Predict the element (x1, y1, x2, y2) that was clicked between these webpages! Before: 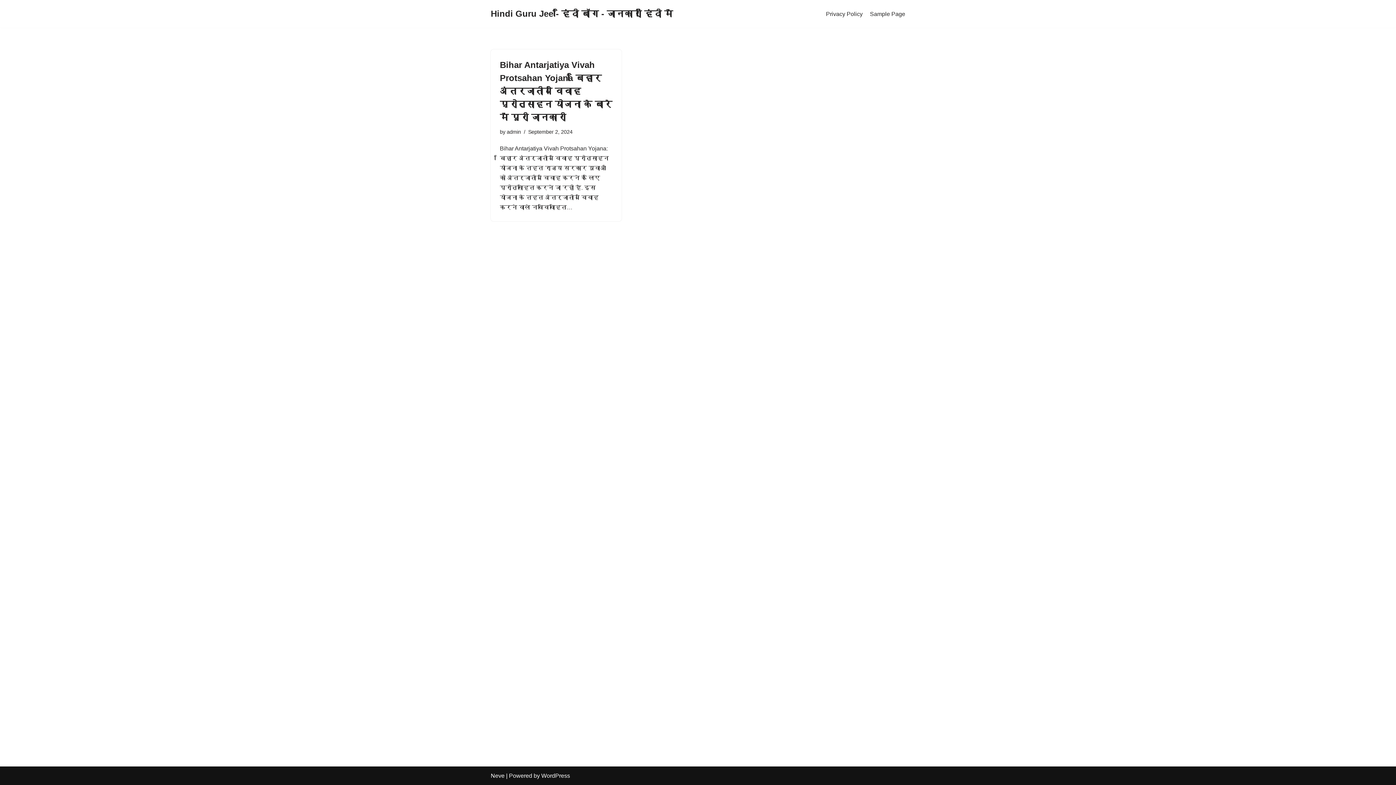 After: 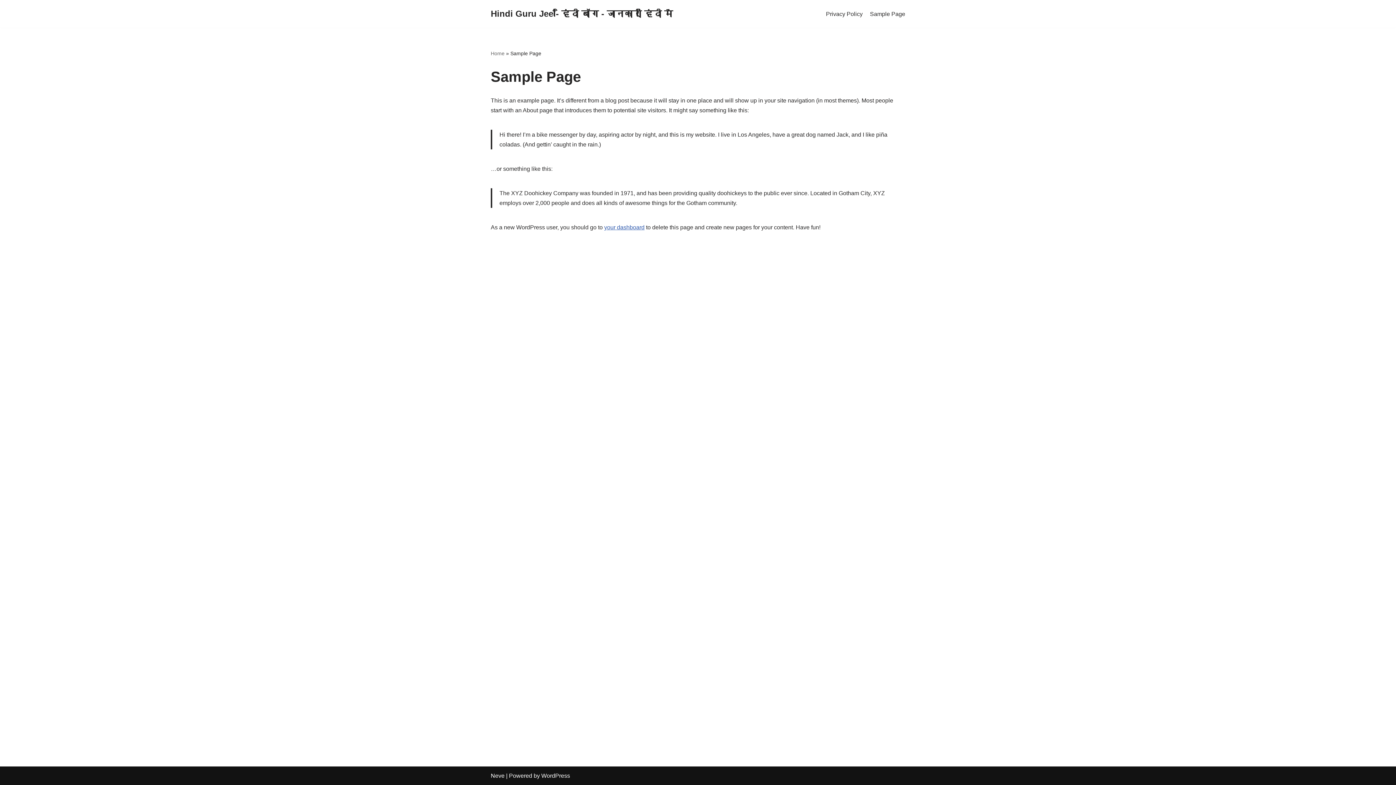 Action: bbox: (870, 9, 905, 18) label: Sample Page